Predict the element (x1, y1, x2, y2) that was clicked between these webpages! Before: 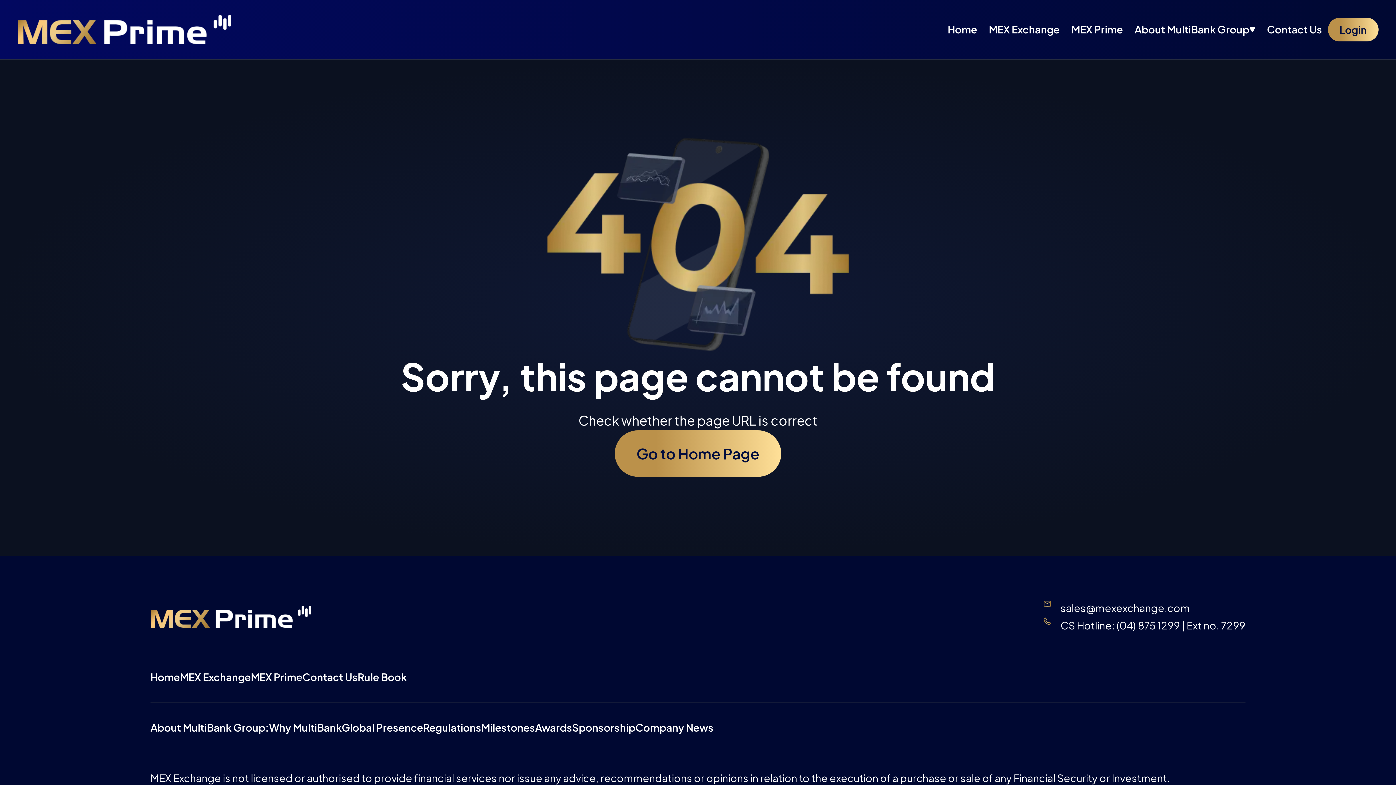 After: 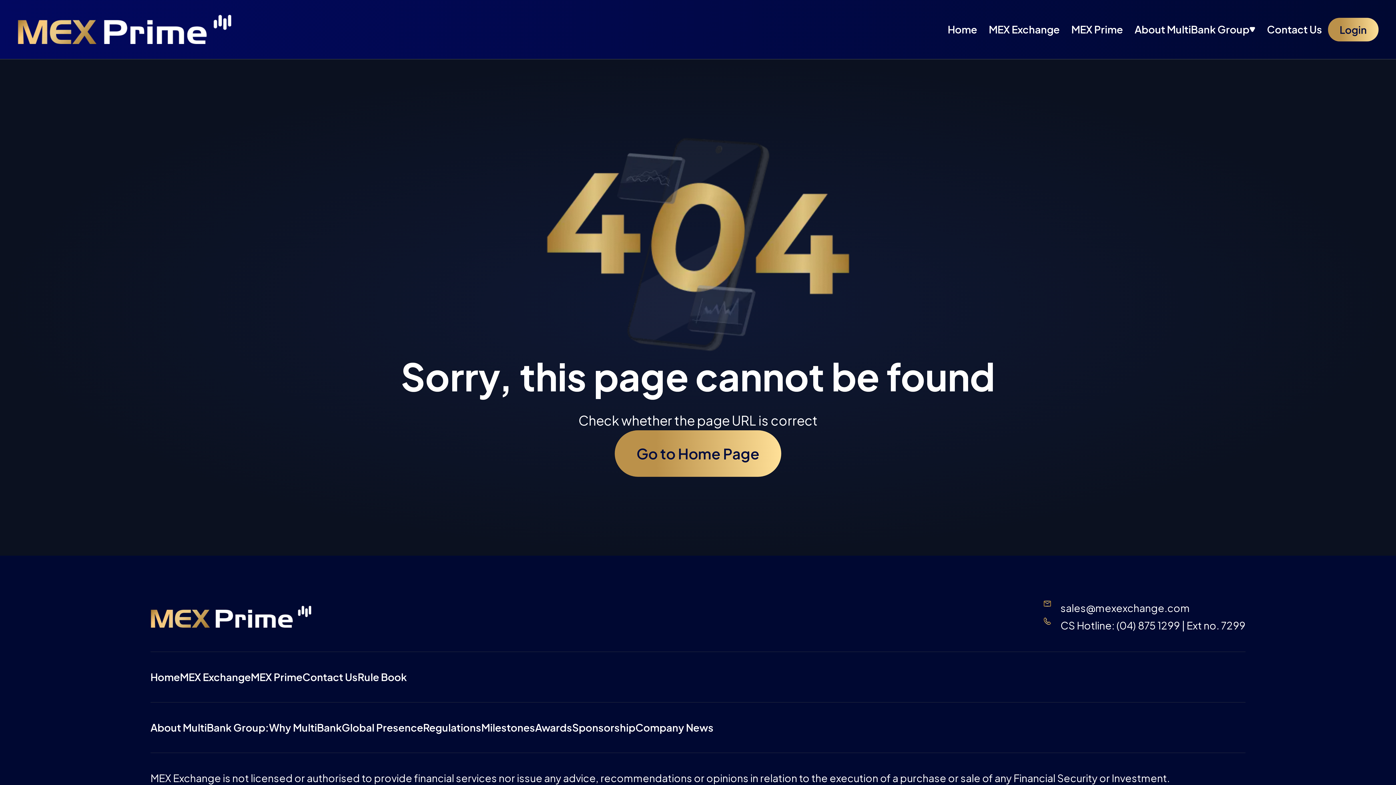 Action: bbox: (1043, 599, 1245, 617) label: sales@mexexchange.com